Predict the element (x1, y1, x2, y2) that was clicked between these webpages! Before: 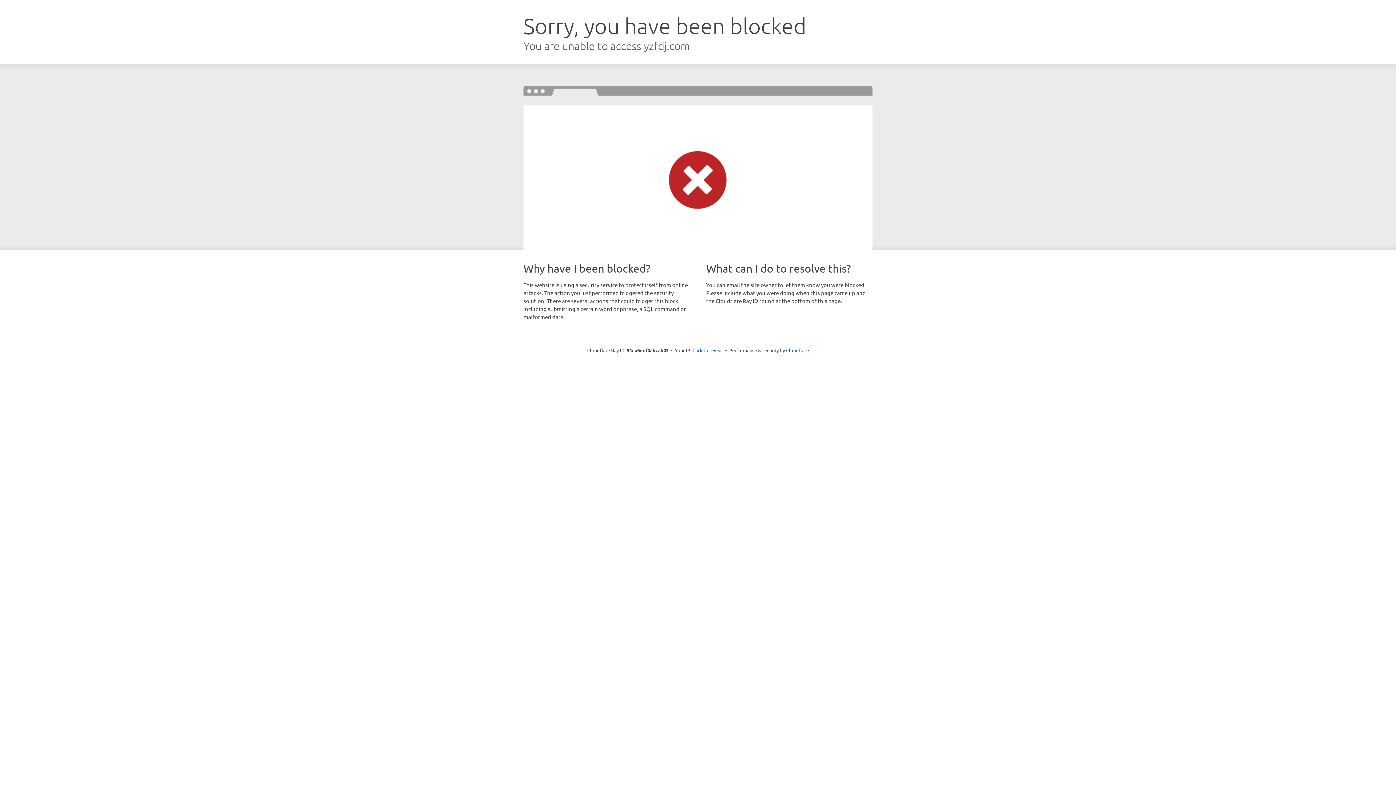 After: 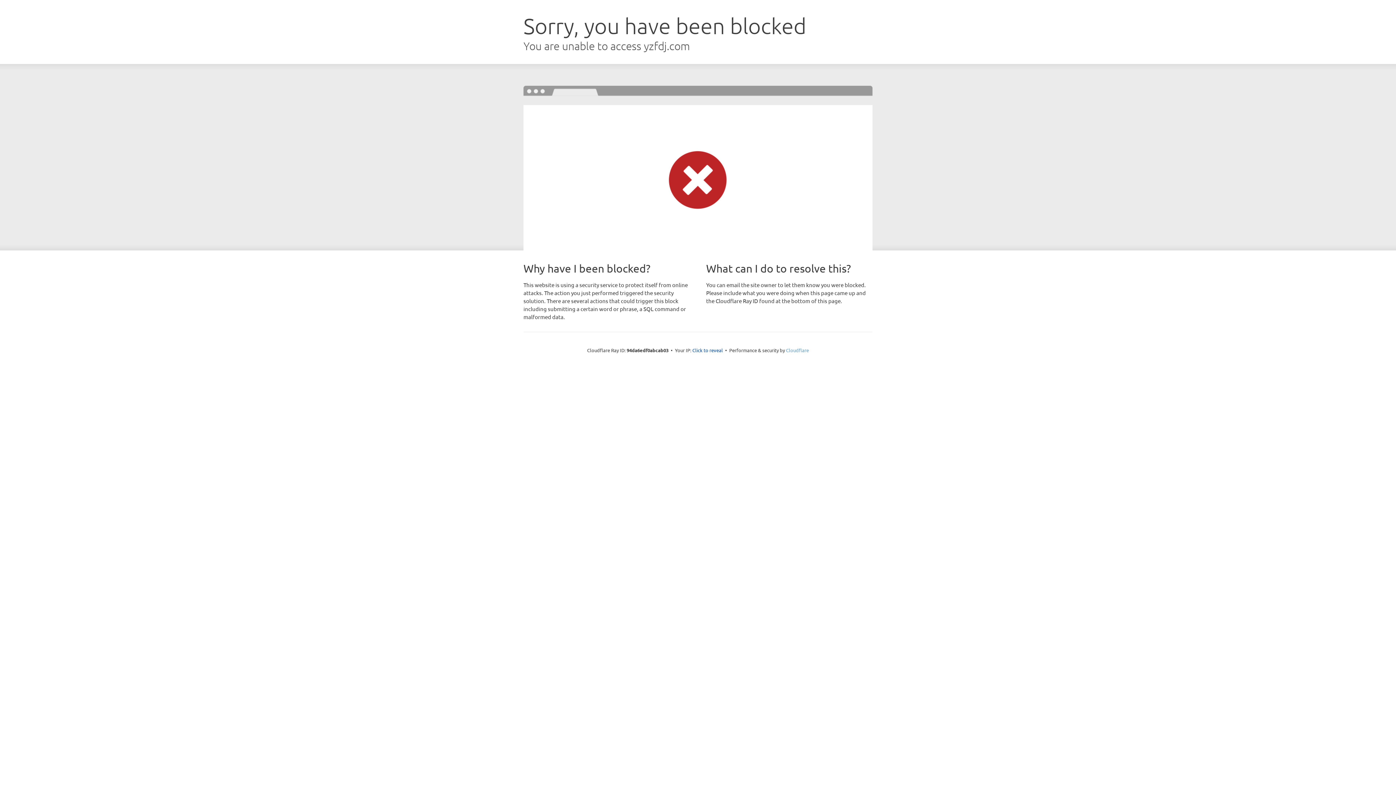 Action: label: Cloudflare bbox: (786, 347, 809, 353)